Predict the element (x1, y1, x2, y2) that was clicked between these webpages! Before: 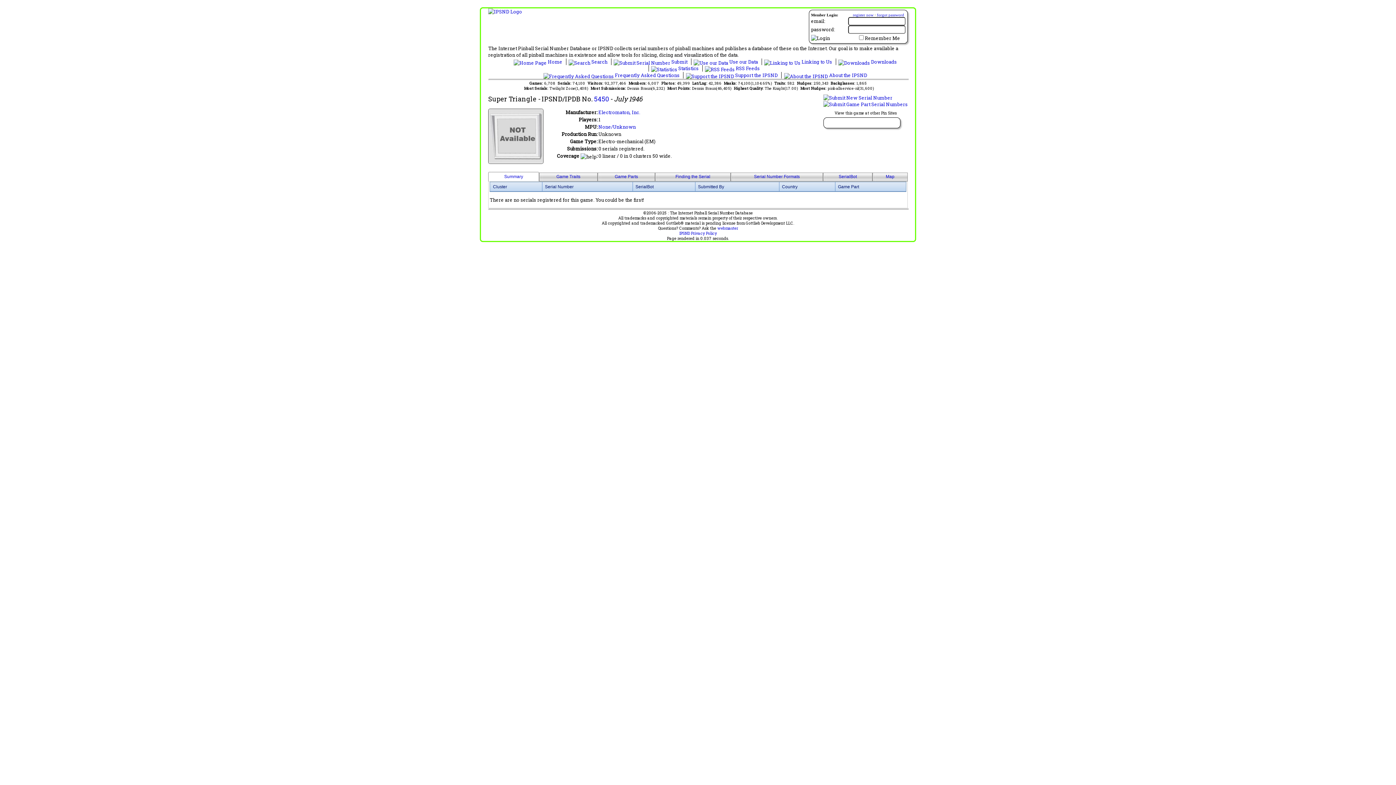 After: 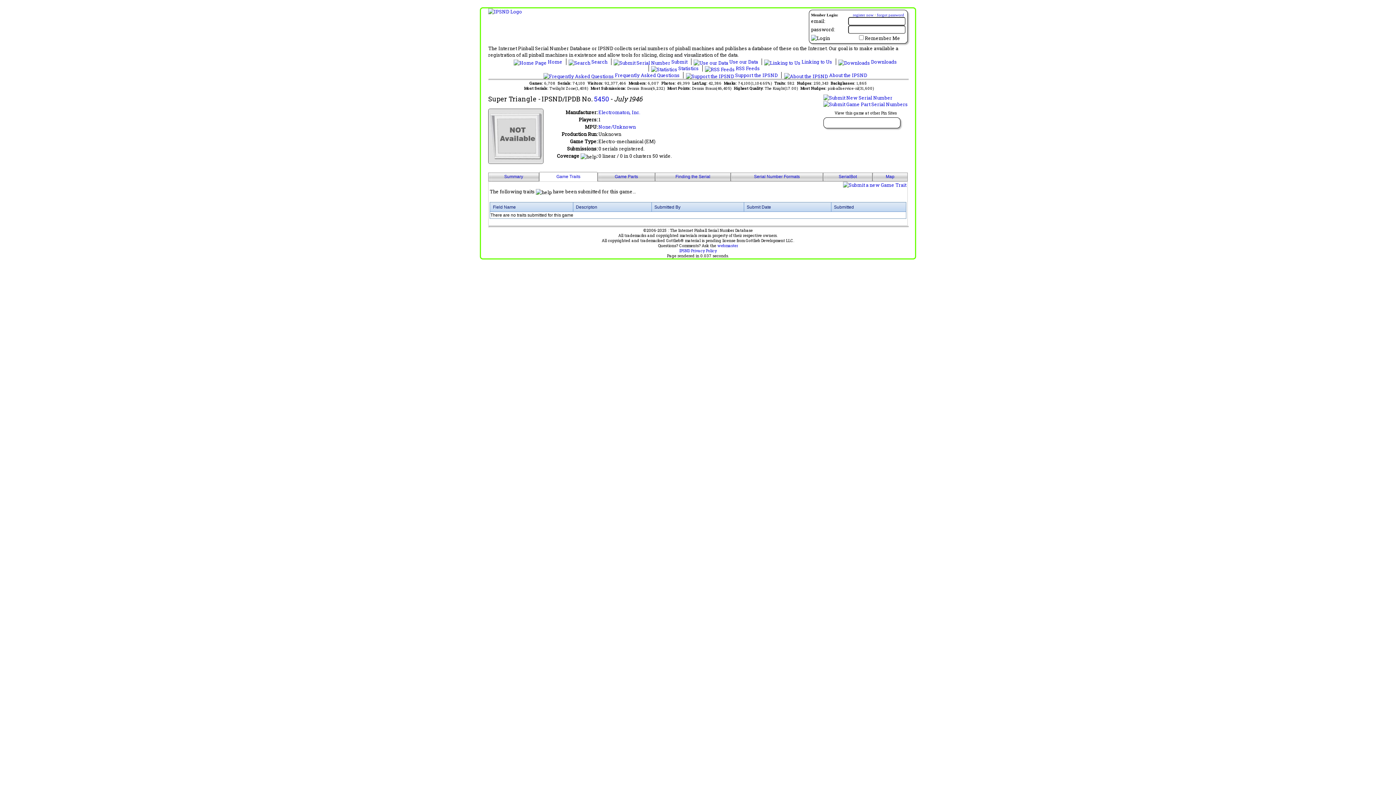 Action: label: Game Traits bbox: (539, 172, 597, 181)